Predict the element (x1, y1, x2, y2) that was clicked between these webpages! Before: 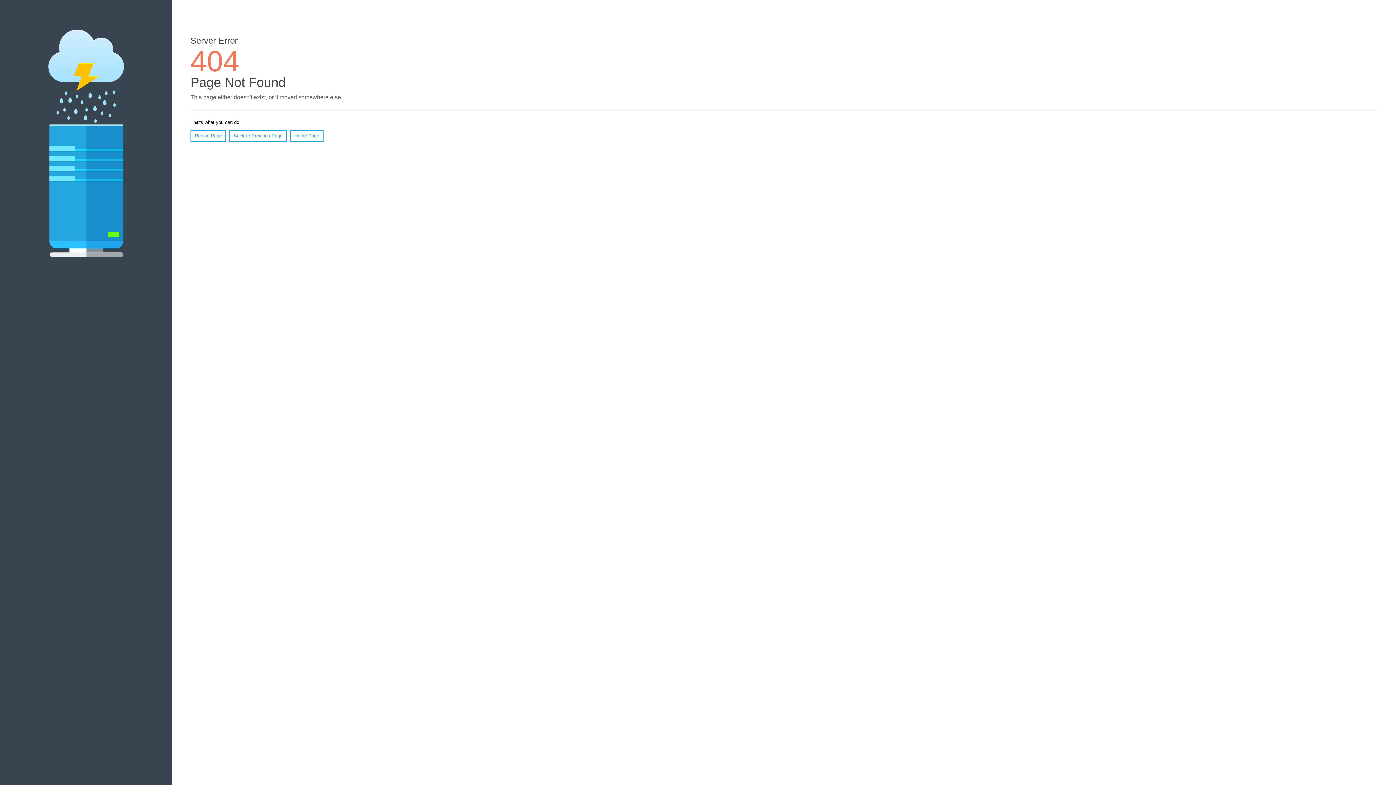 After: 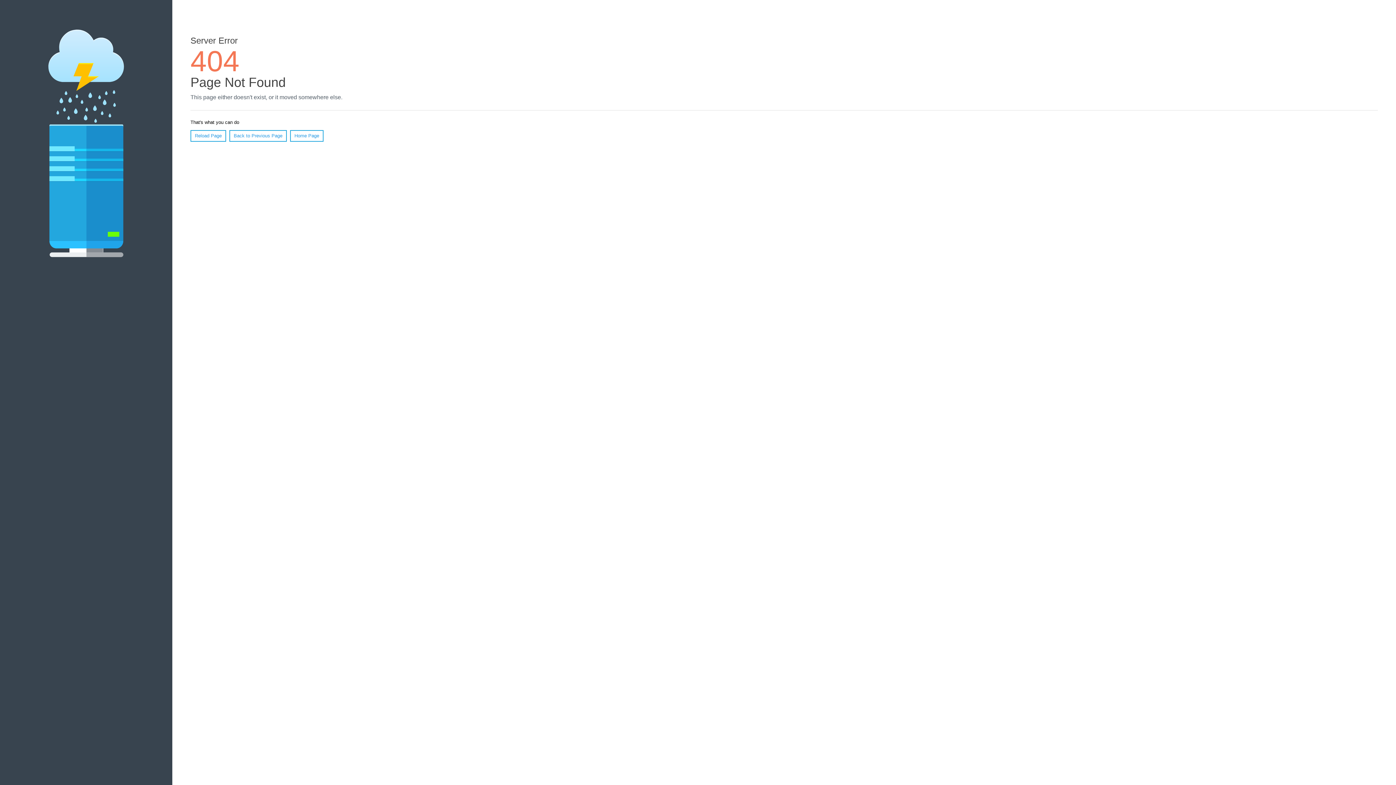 Action: label: Reload Page bbox: (190, 130, 226, 141)